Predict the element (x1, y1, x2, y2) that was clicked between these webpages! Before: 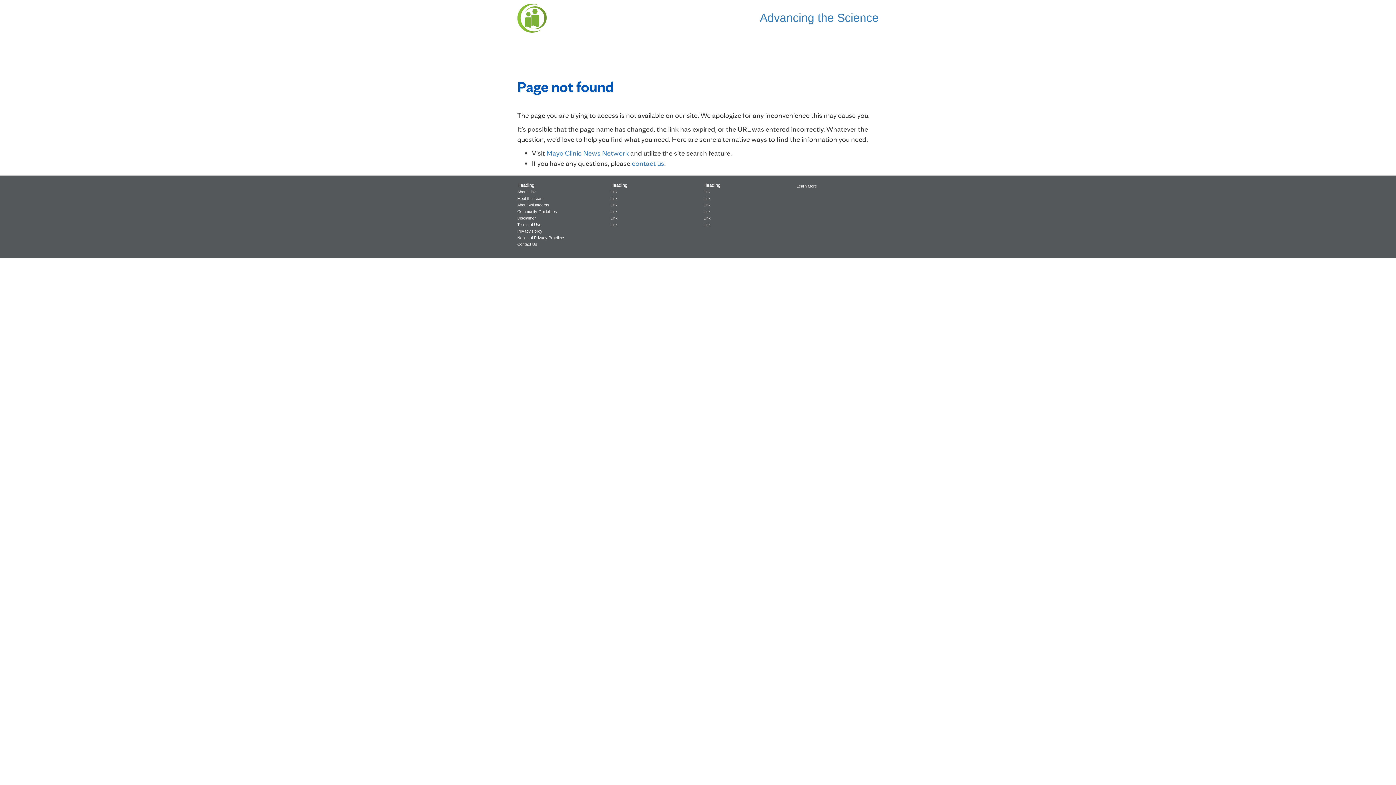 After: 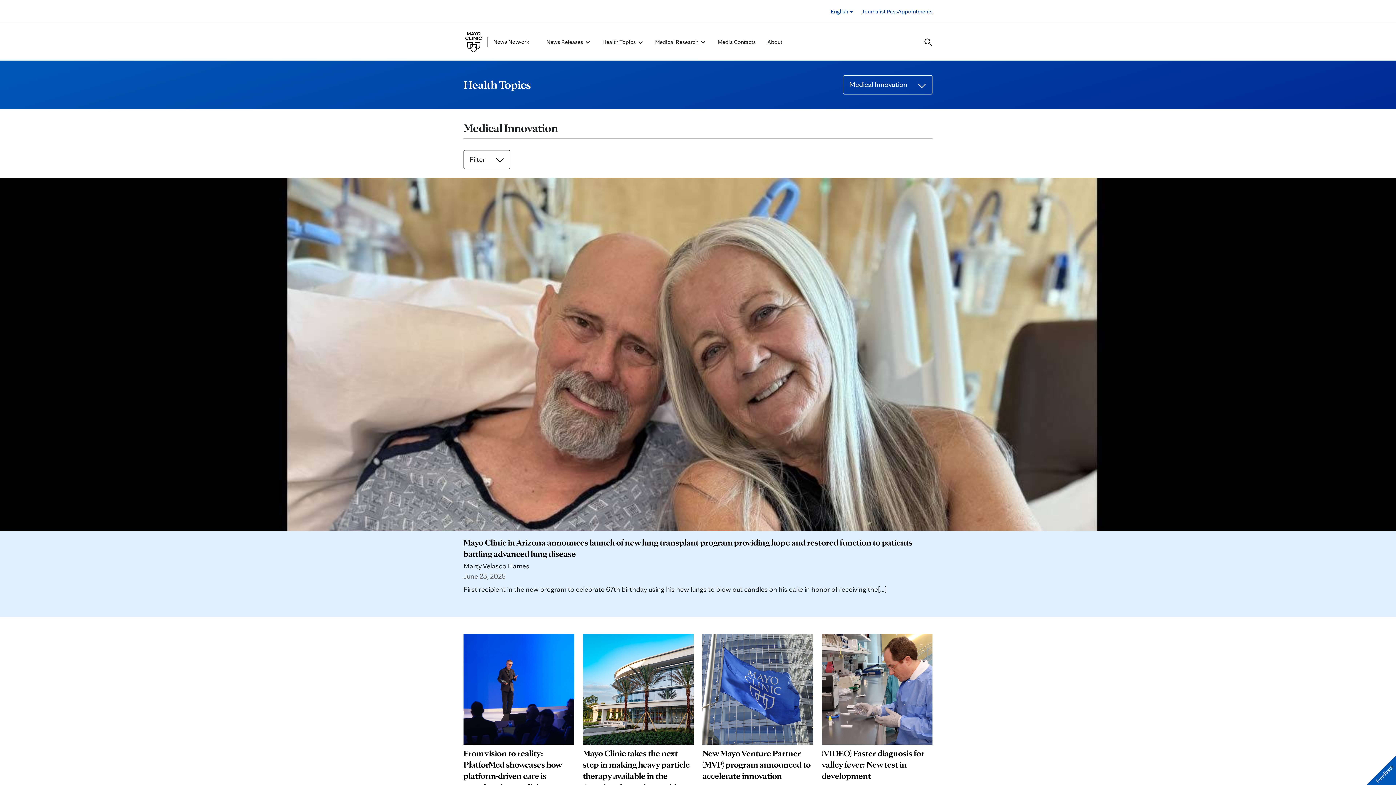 Action: bbox: (517, 3, 546, 32)